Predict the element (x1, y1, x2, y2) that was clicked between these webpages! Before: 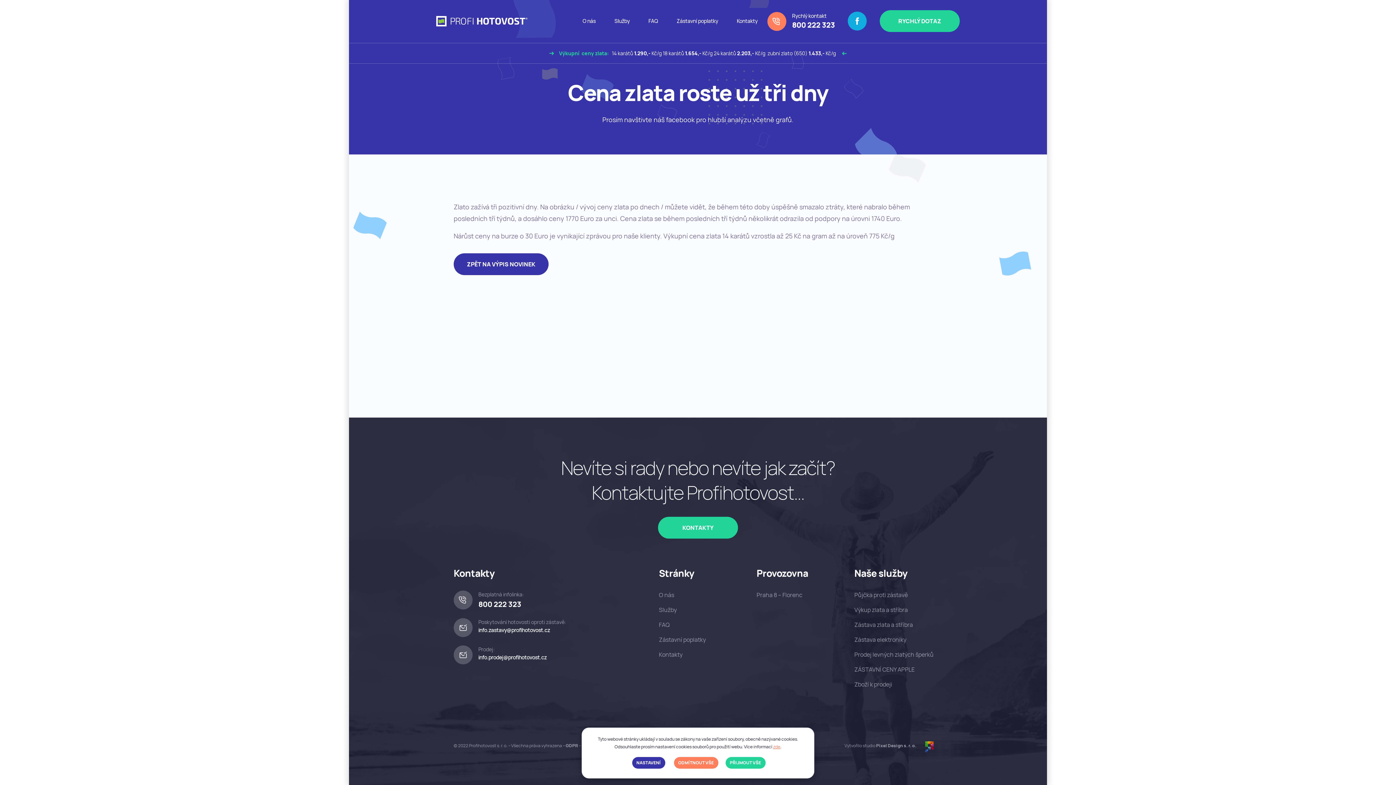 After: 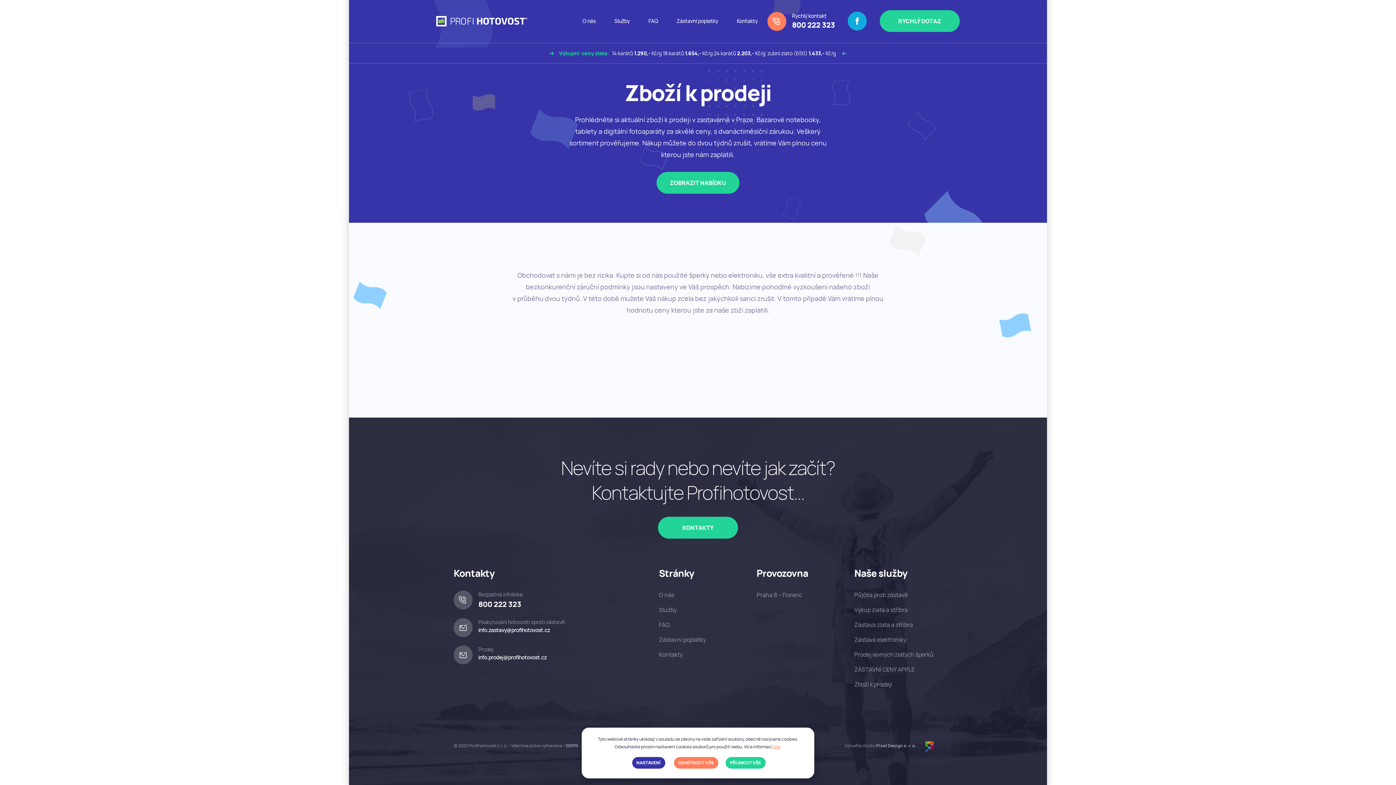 Action: bbox: (854, 680, 892, 688) label: Zboží k prodeji